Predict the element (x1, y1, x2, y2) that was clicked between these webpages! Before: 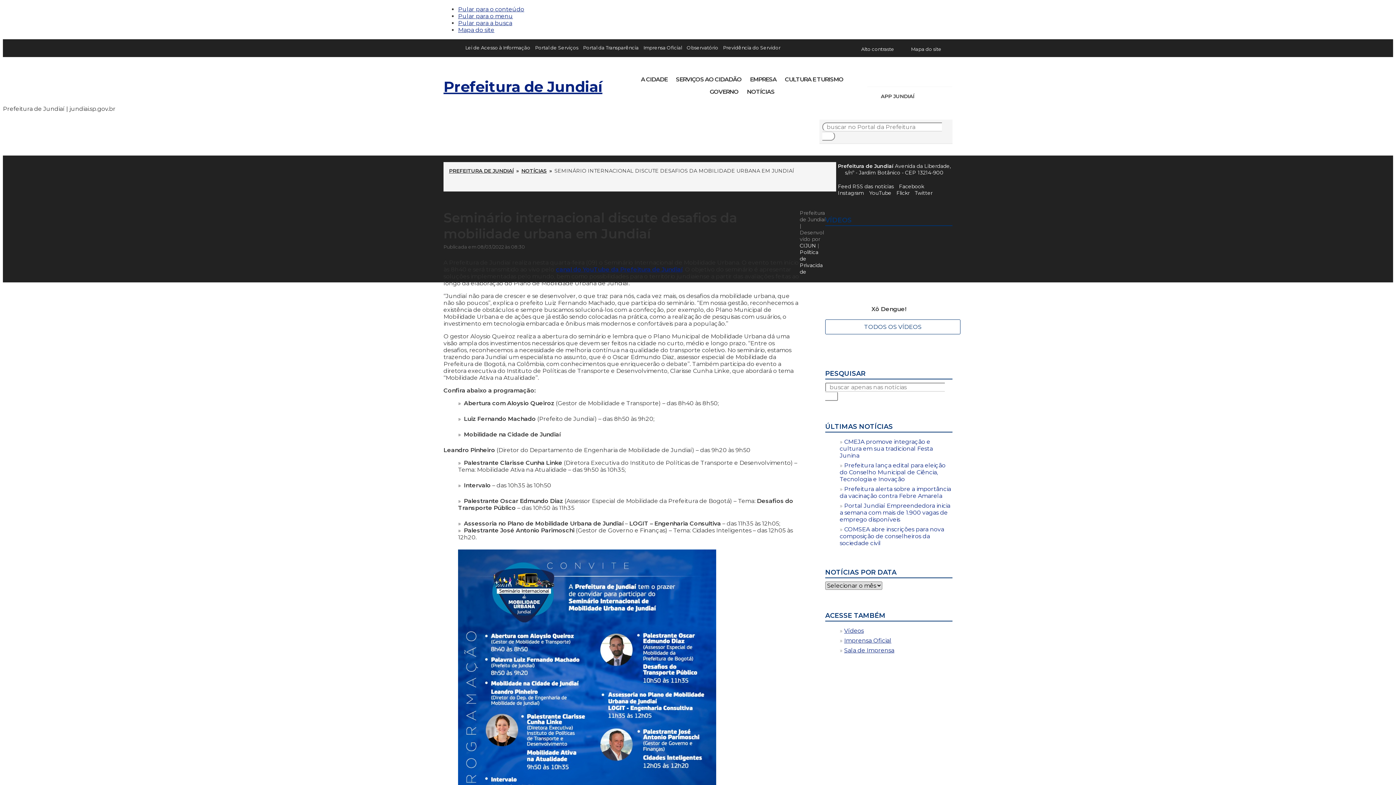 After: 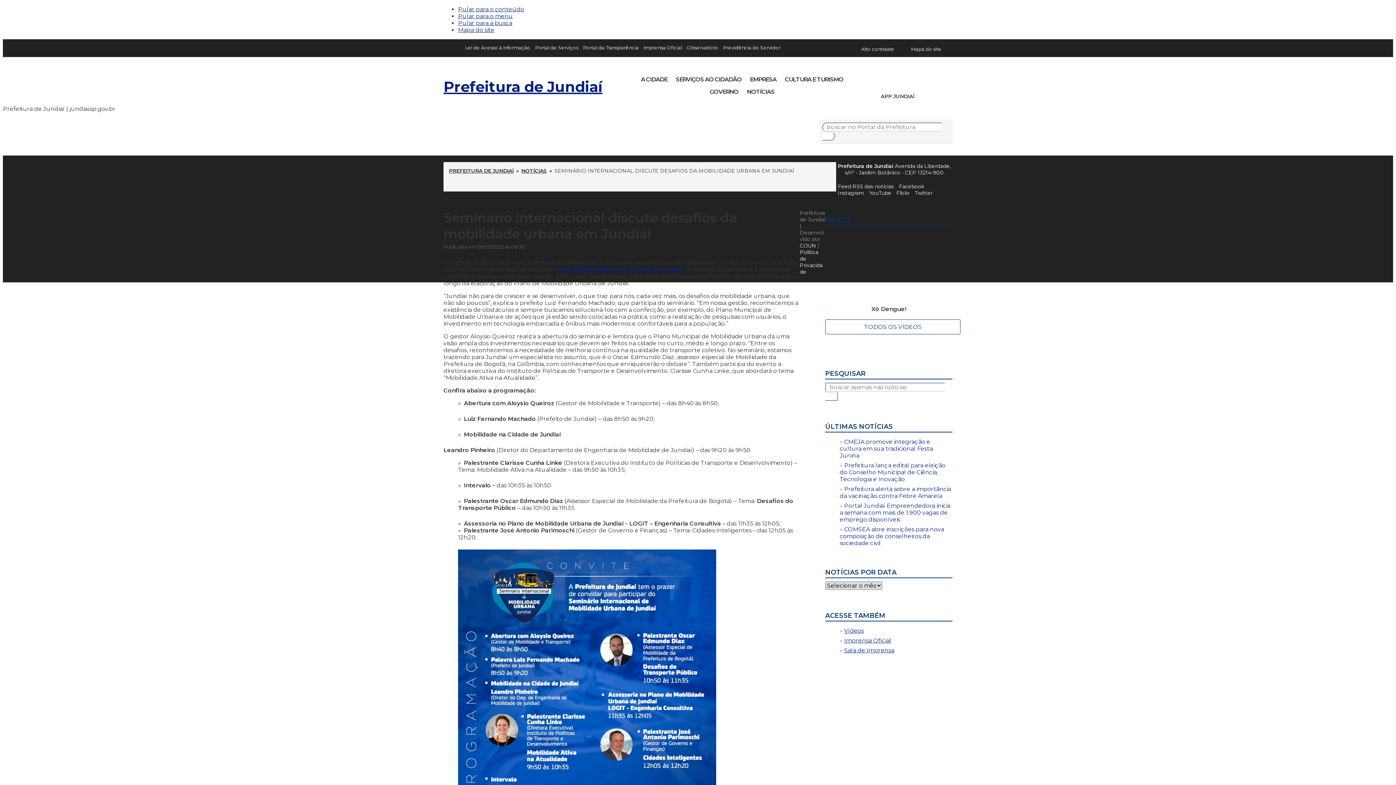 Action: bbox: (930, 91, 939, 100) label: PLAY STORE